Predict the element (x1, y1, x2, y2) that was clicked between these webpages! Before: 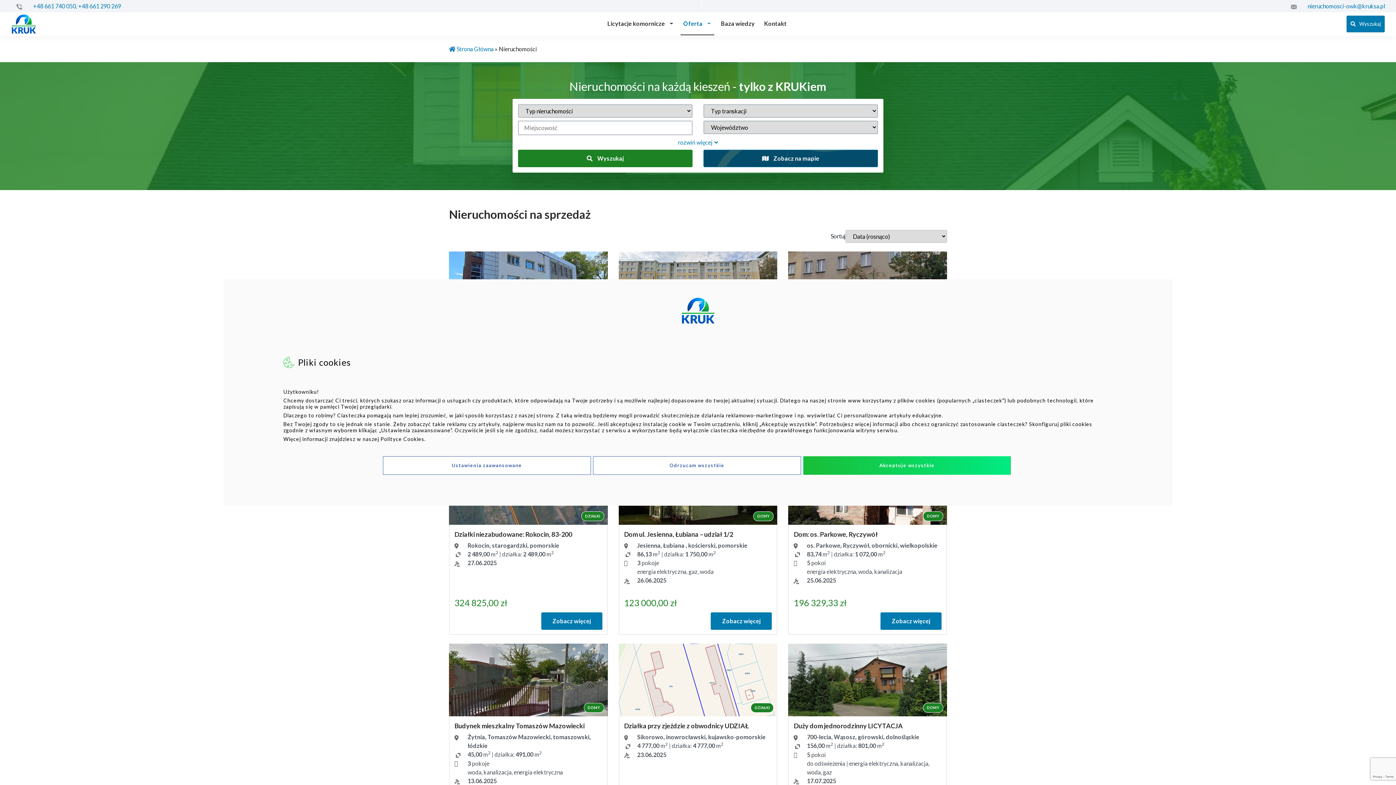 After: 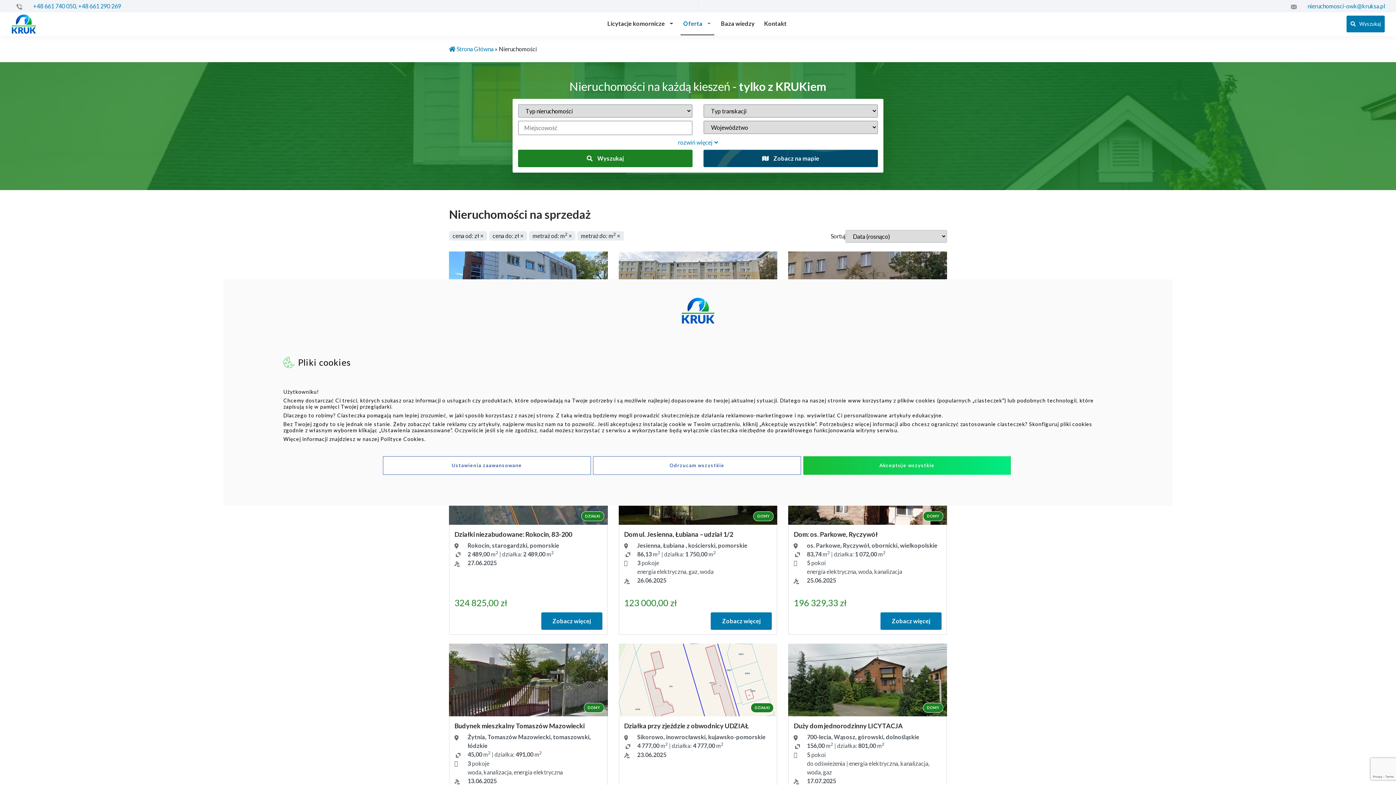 Action: label:  Wyszukaj bbox: (518, 149, 692, 167)